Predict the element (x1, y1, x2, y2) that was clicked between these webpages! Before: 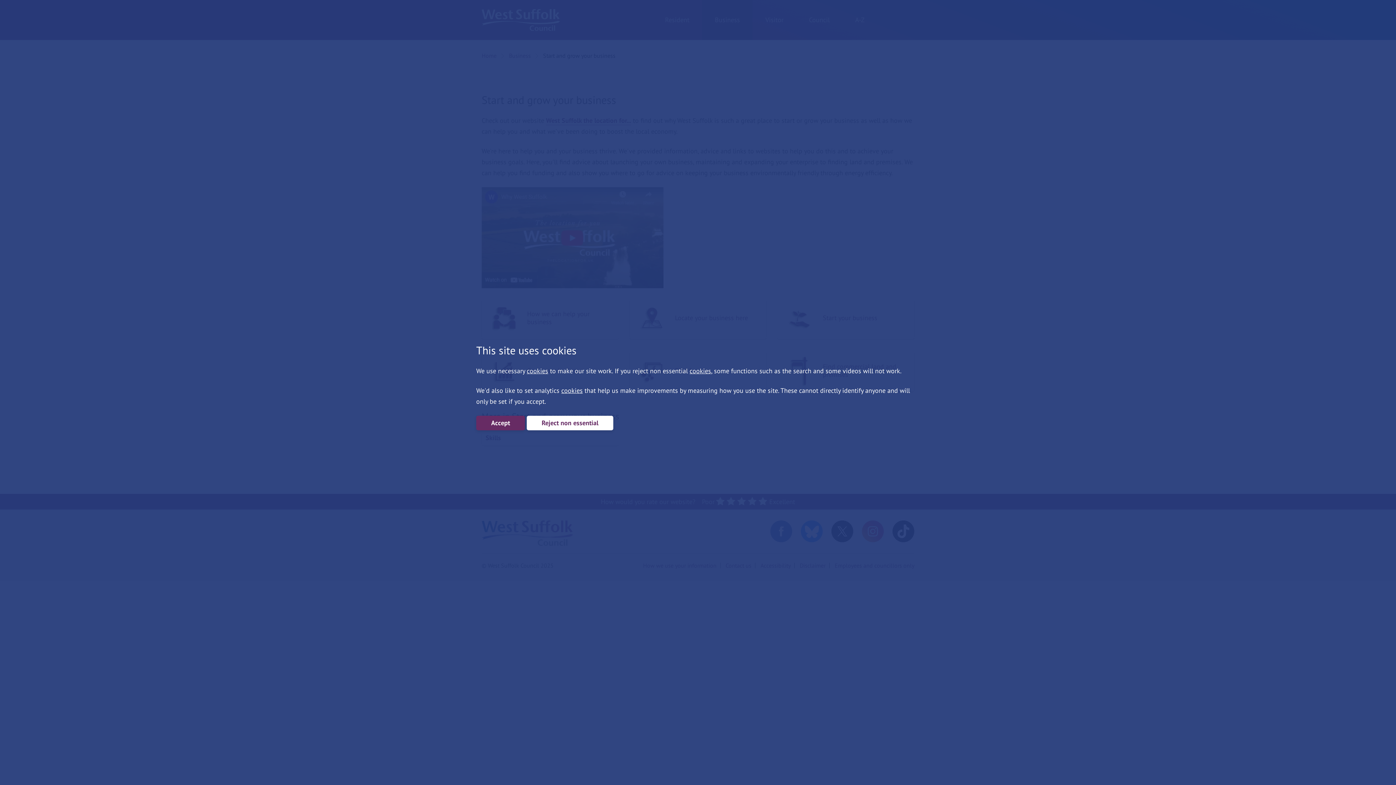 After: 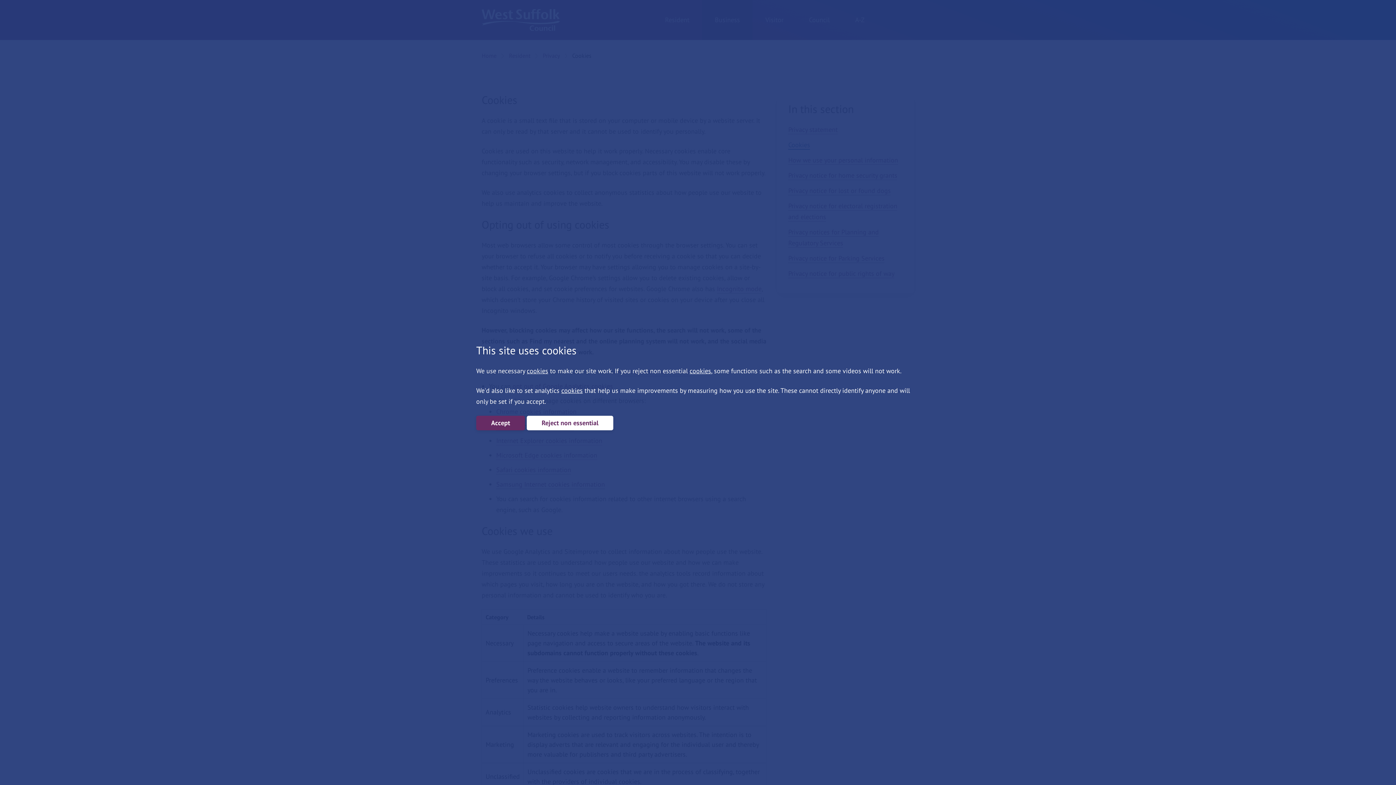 Action: bbox: (526, 366, 548, 375) label: More information on cookies